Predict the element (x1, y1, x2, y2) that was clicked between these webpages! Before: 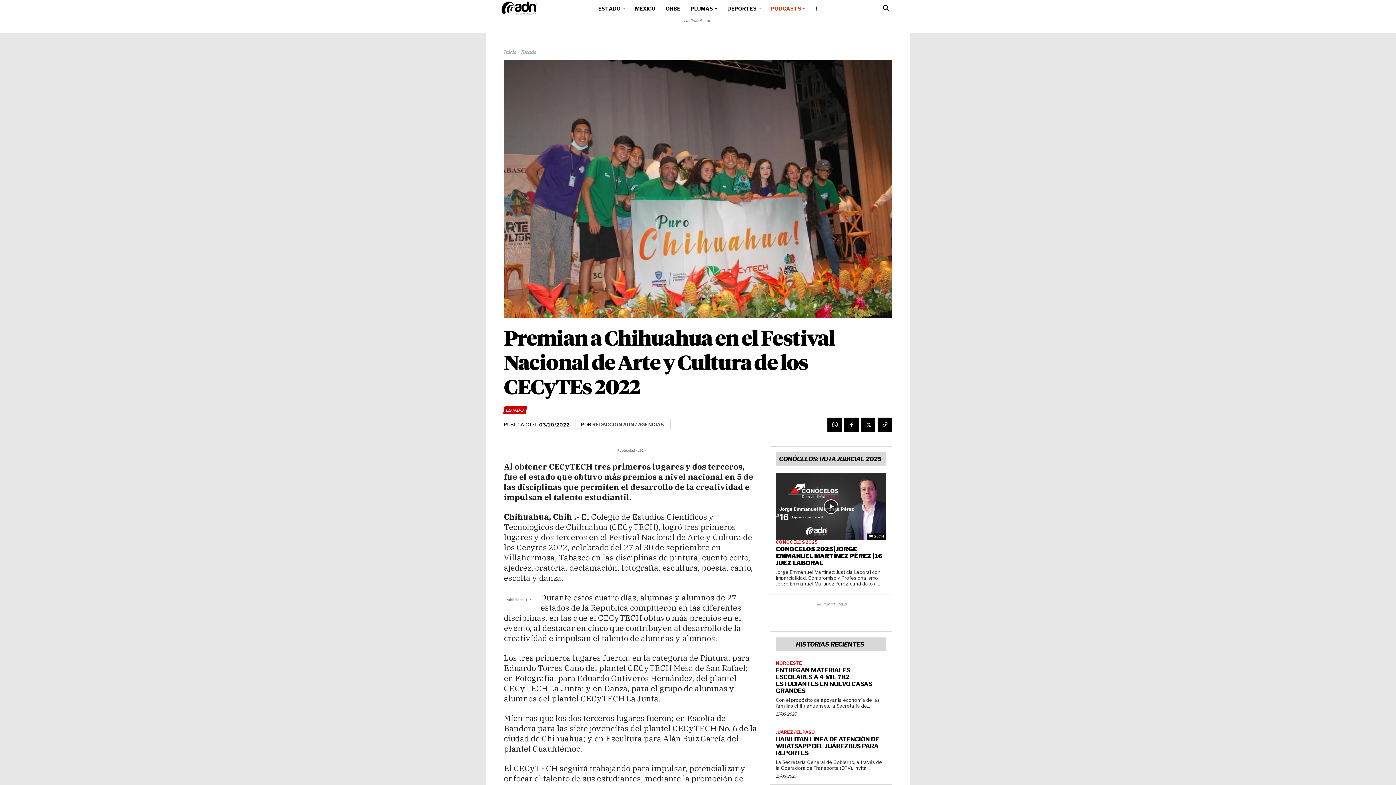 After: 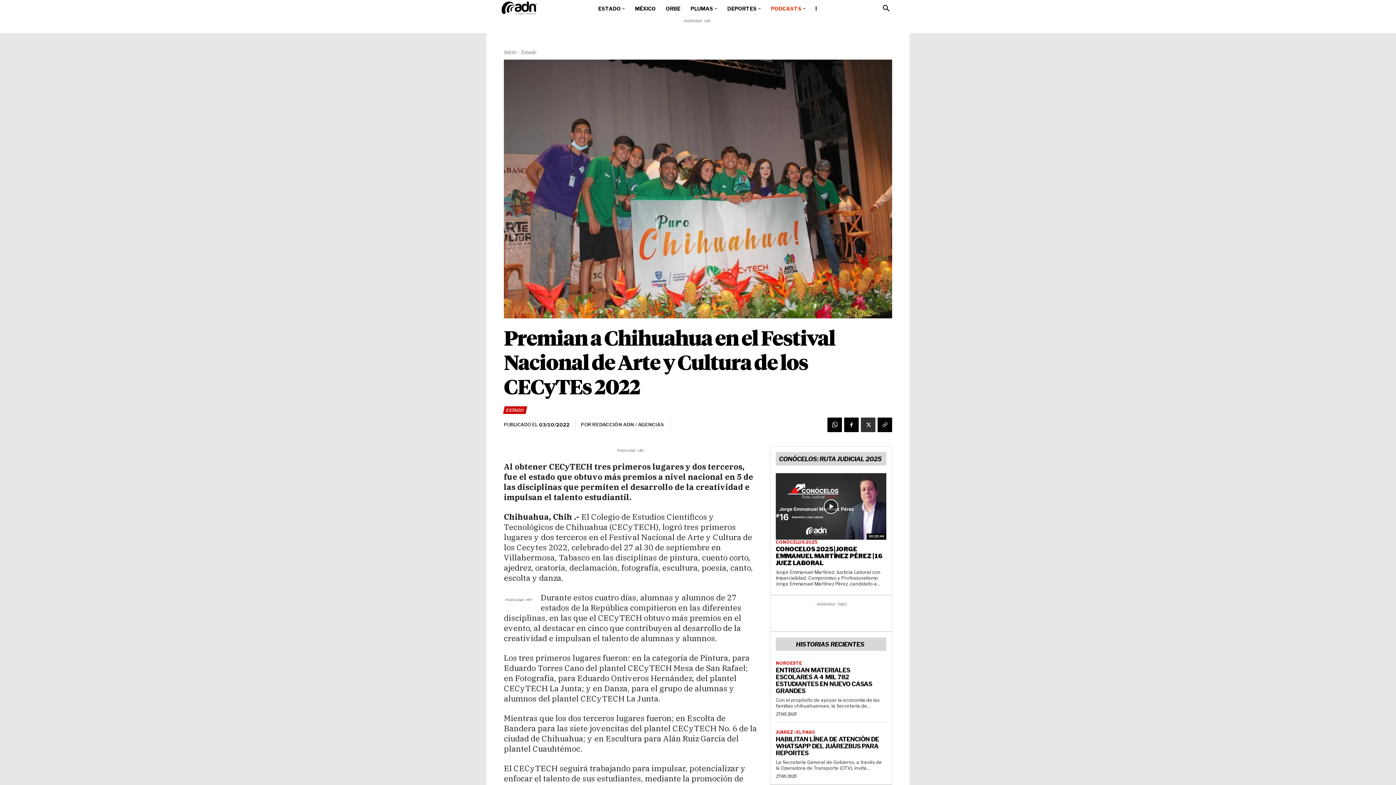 Action: bbox: (861, 417, 875, 432)